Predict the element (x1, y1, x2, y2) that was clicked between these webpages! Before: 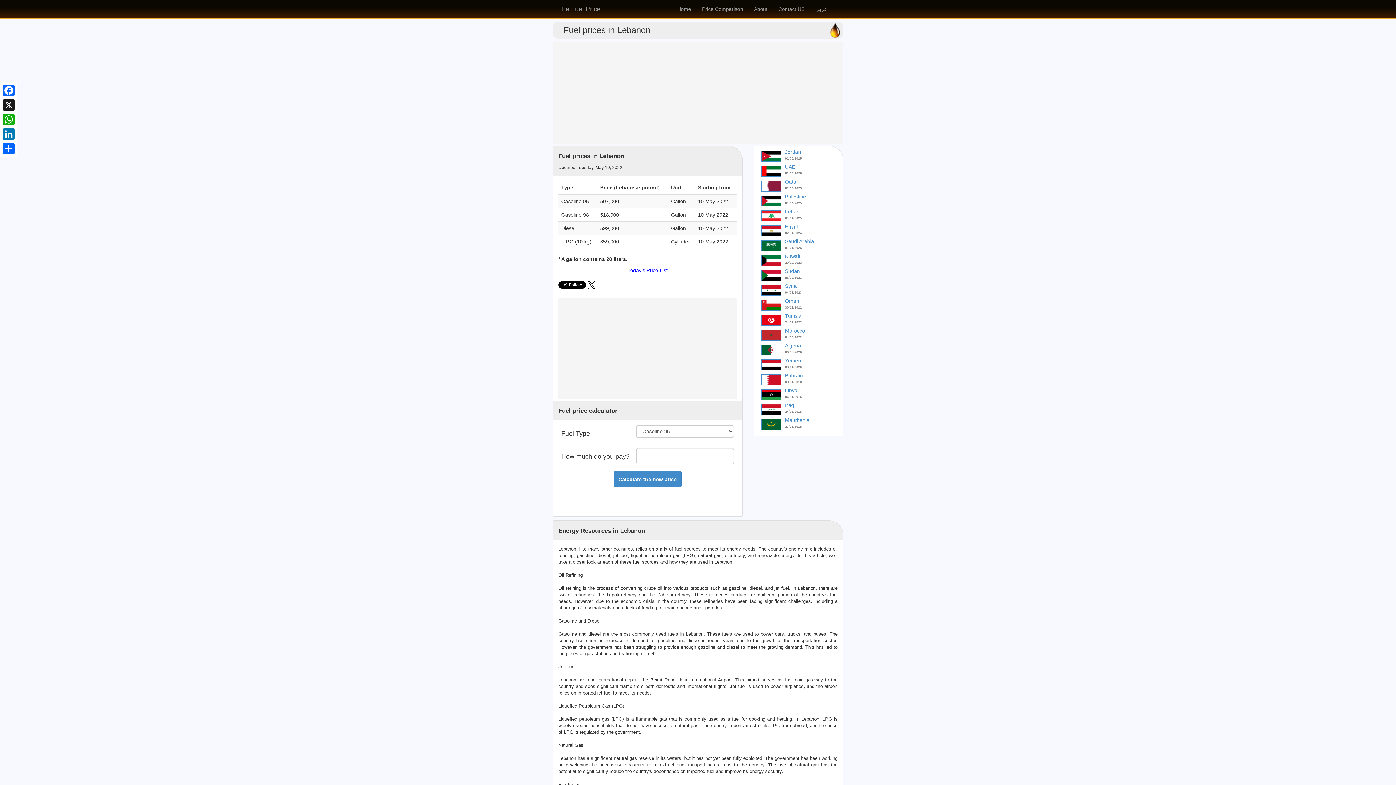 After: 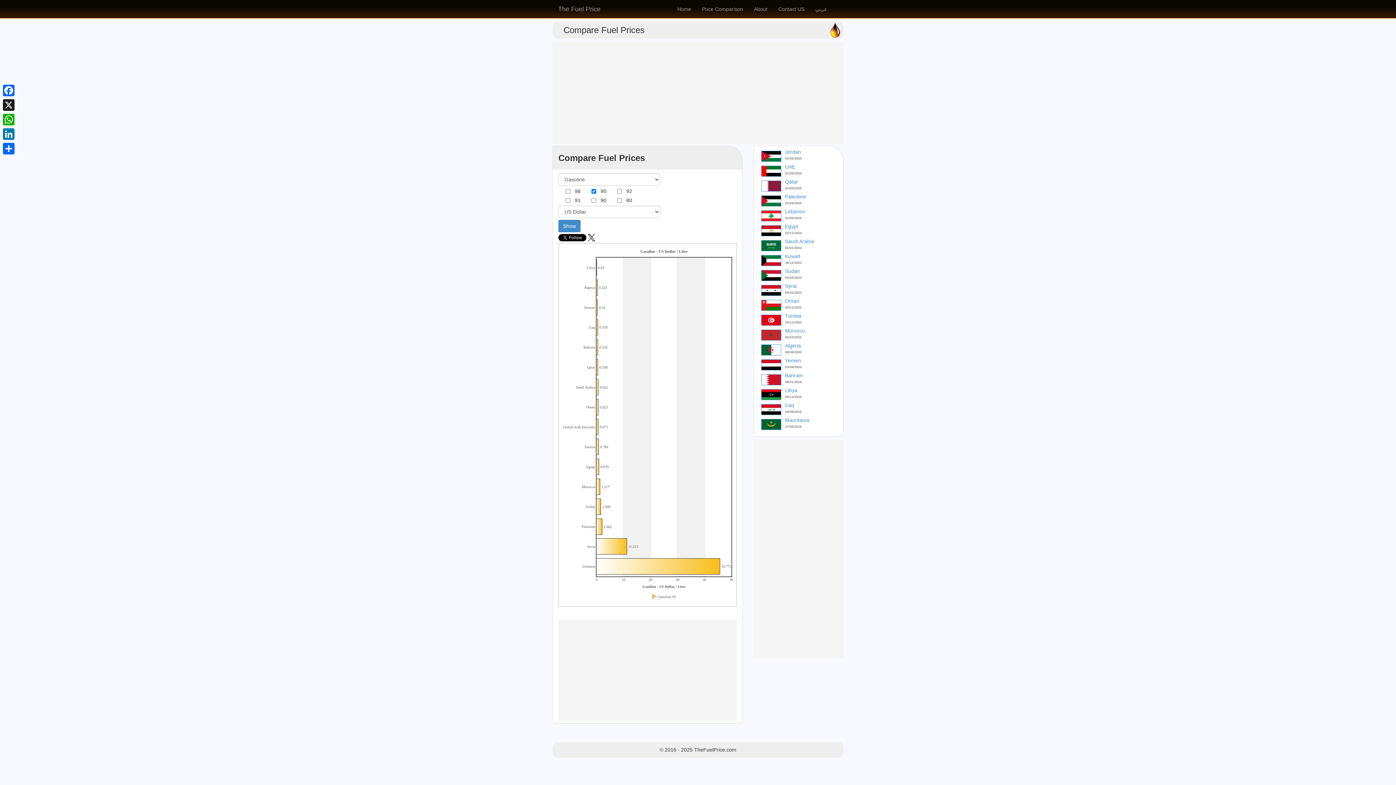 Action: bbox: (696, 0, 748, 18) label: Price Comparison